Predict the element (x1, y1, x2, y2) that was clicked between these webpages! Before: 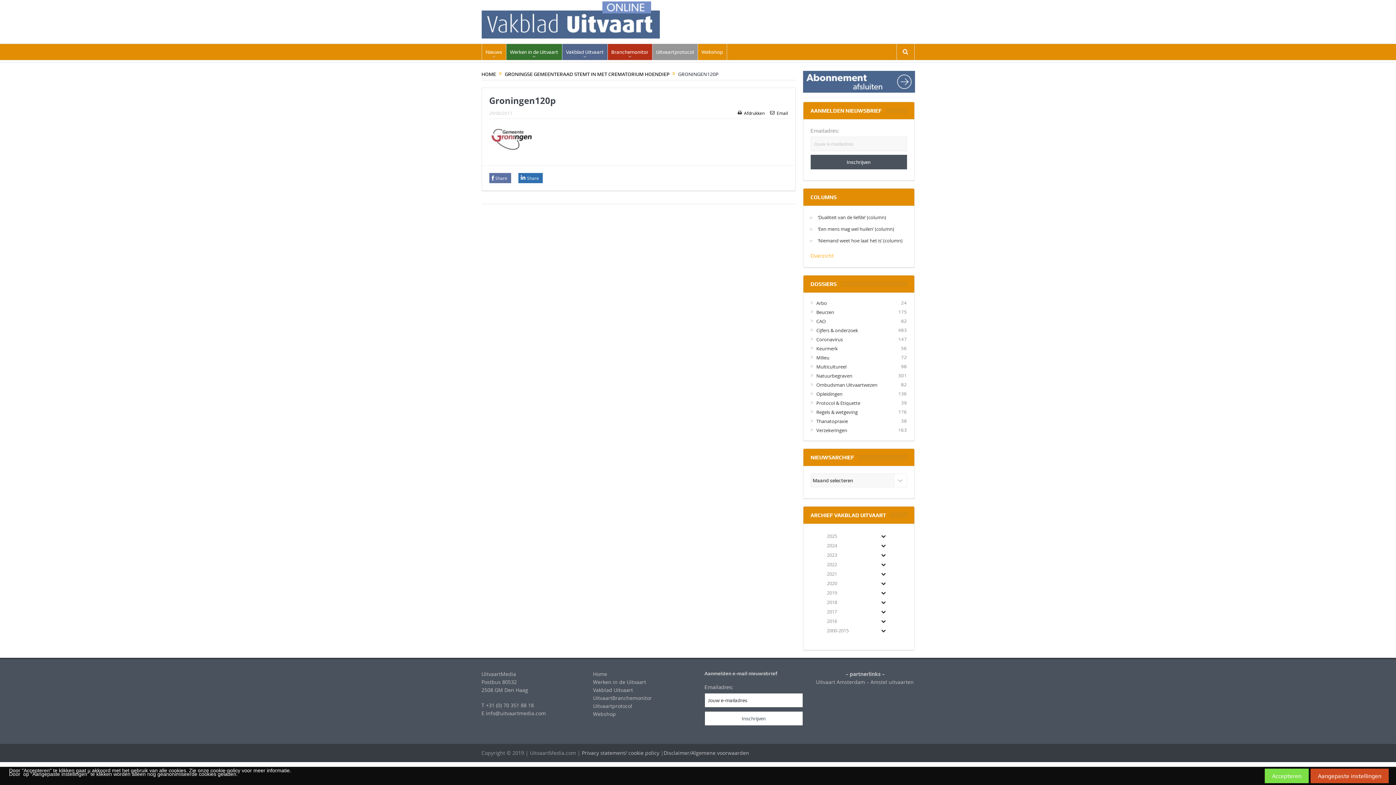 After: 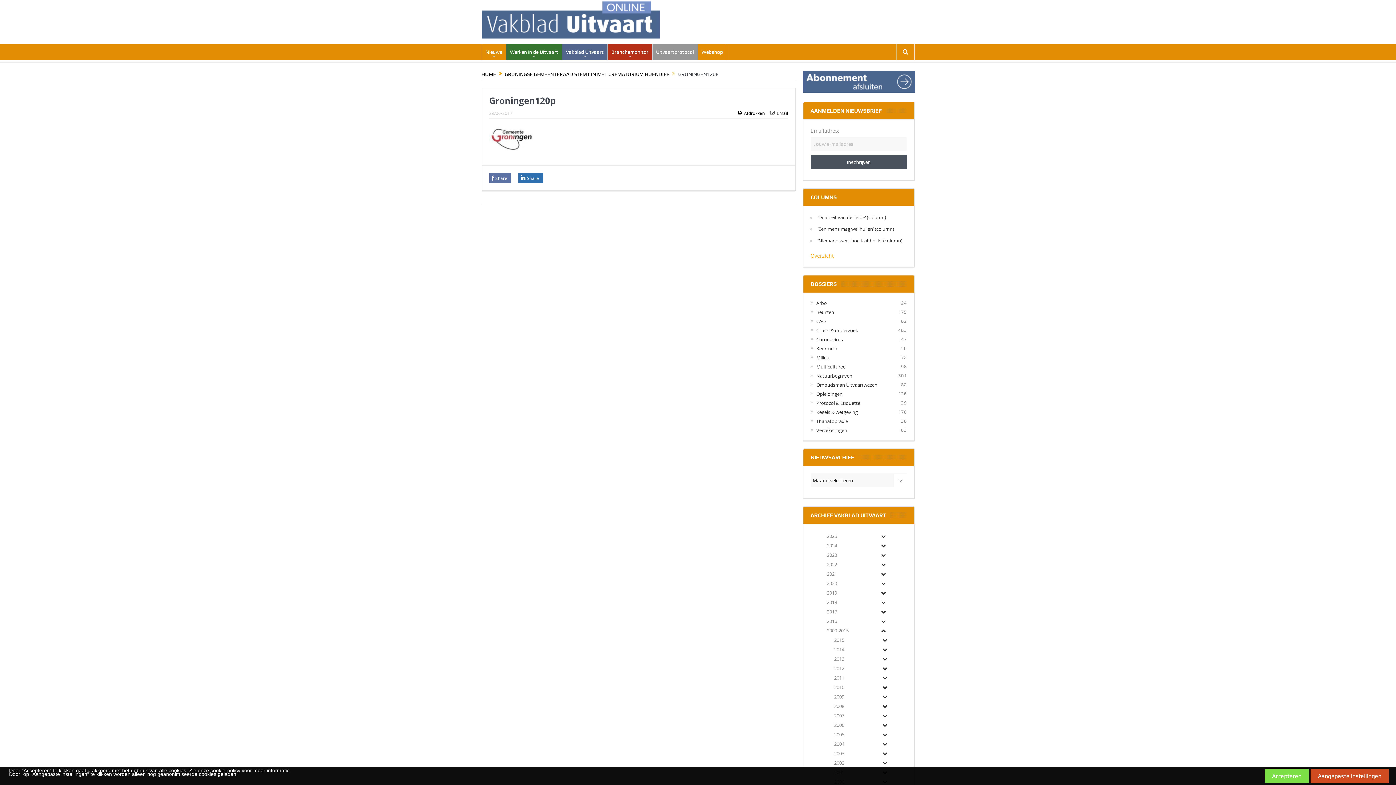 Action: label: Toggle Submenu bbox: (871, 626, 896, 635)